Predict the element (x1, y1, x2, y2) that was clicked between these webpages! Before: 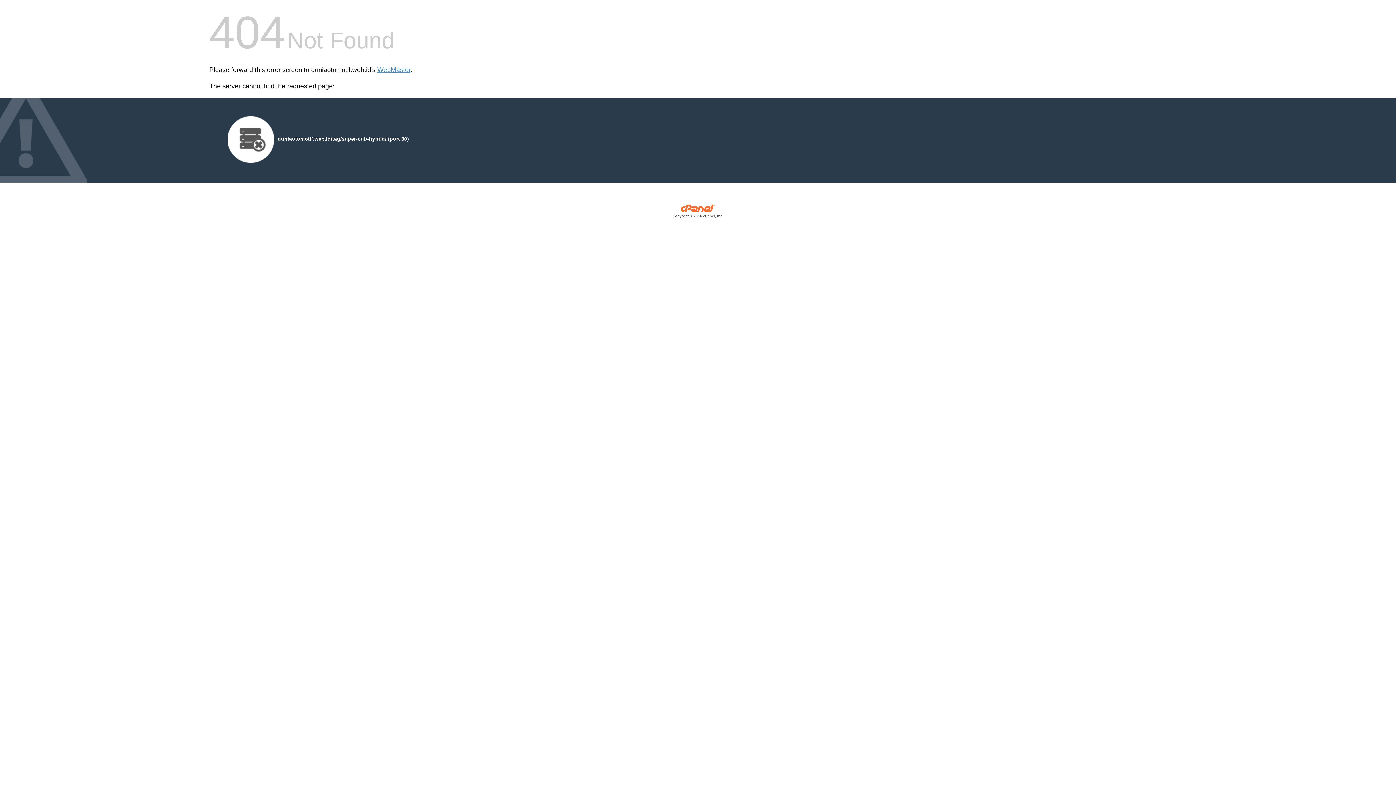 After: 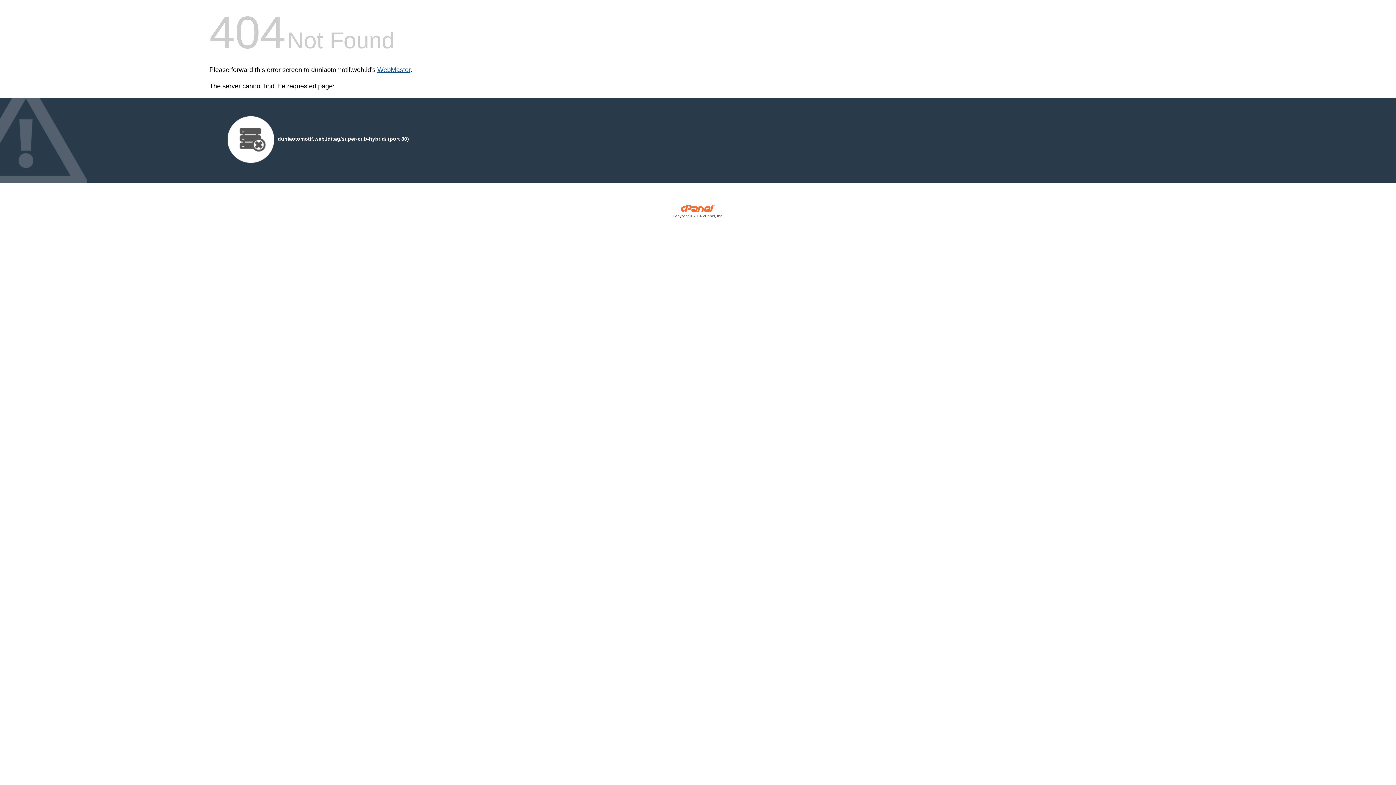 Action: bbox: (377, 66, 410, 73) label: WebMaster